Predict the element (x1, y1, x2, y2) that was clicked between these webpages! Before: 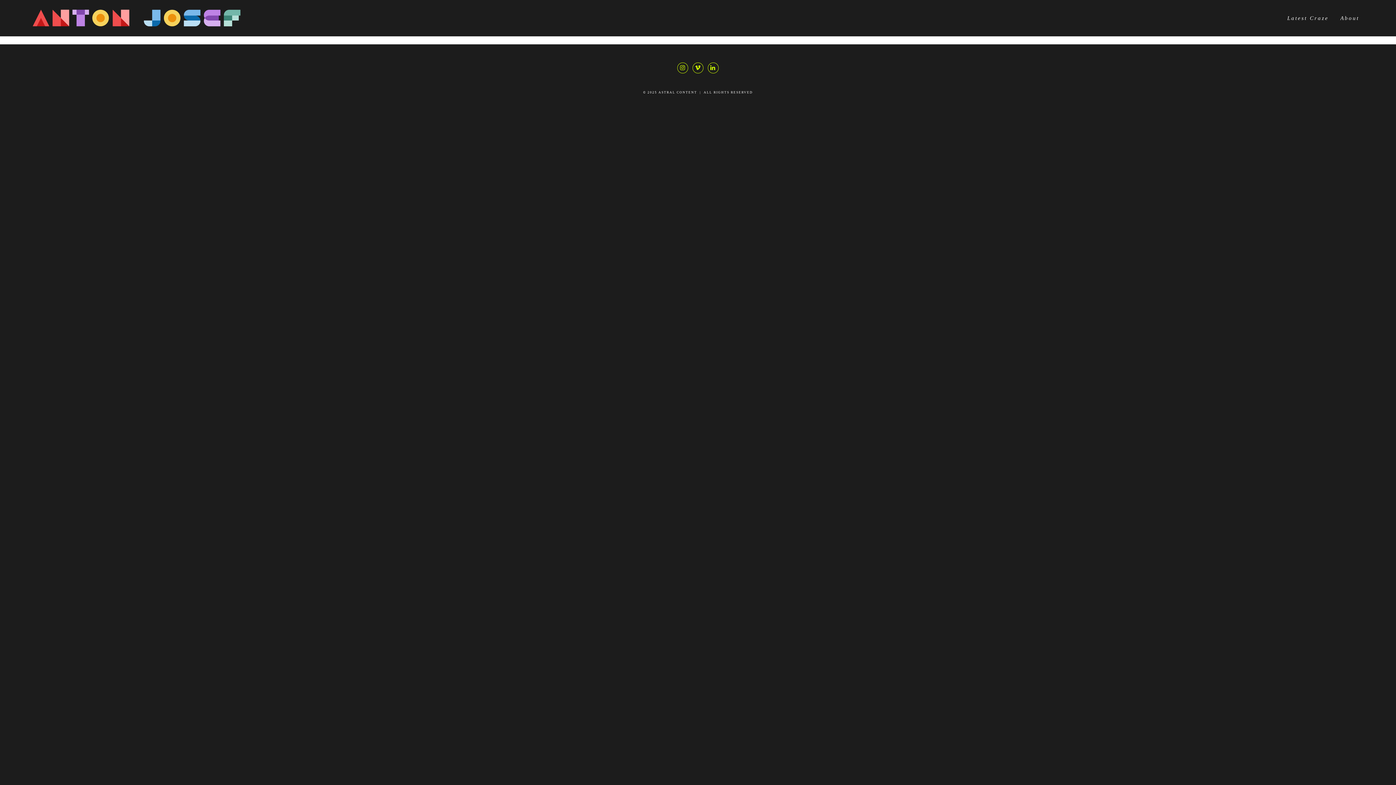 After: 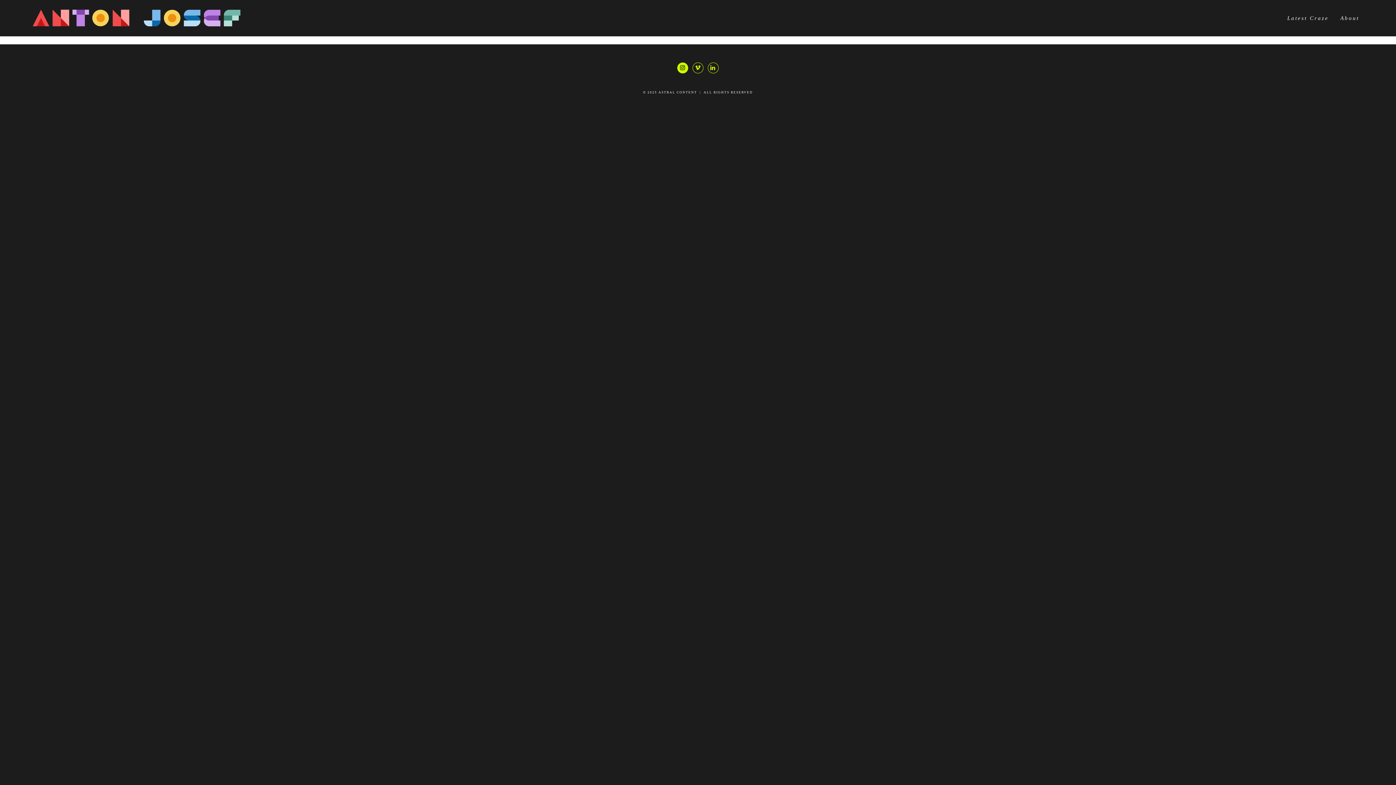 Action: bbox: (677, 62, 688, 73)